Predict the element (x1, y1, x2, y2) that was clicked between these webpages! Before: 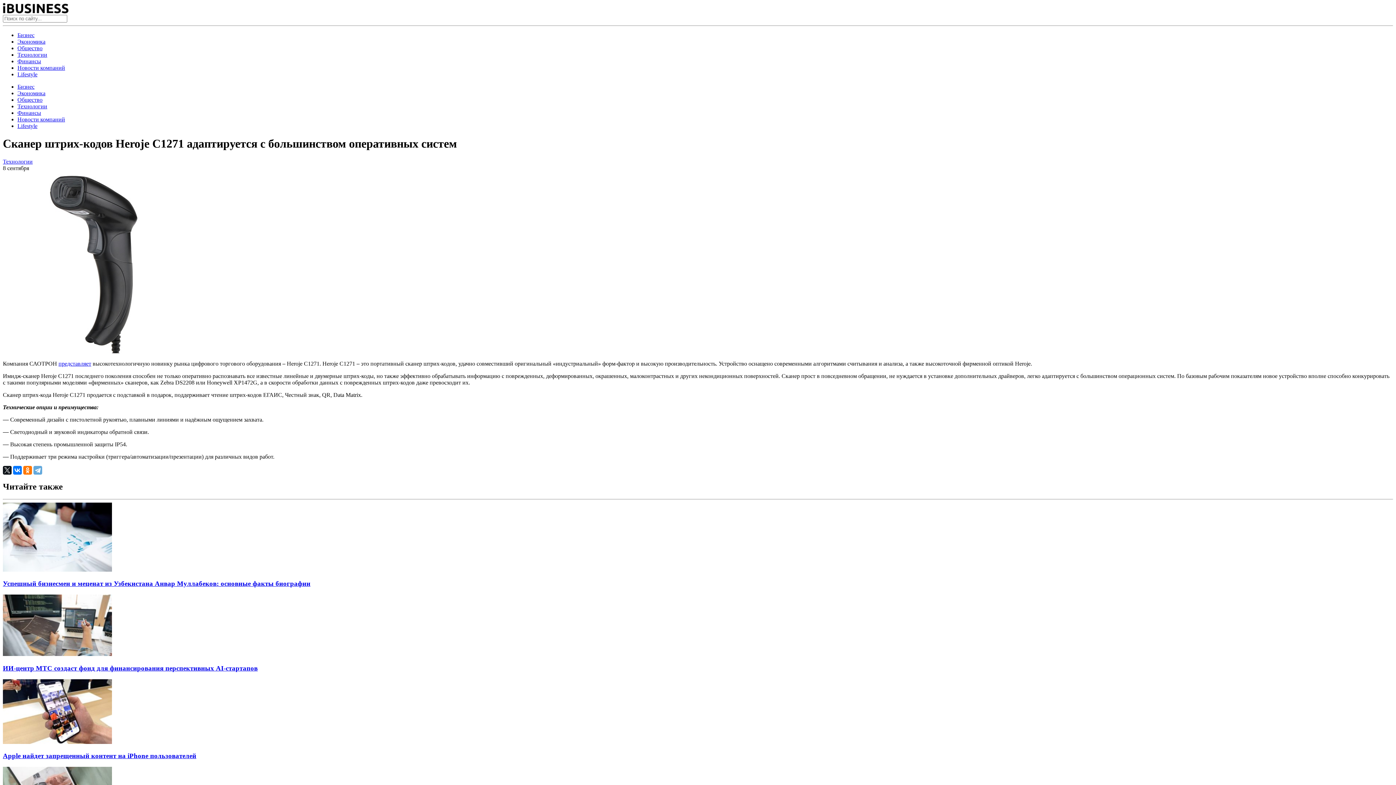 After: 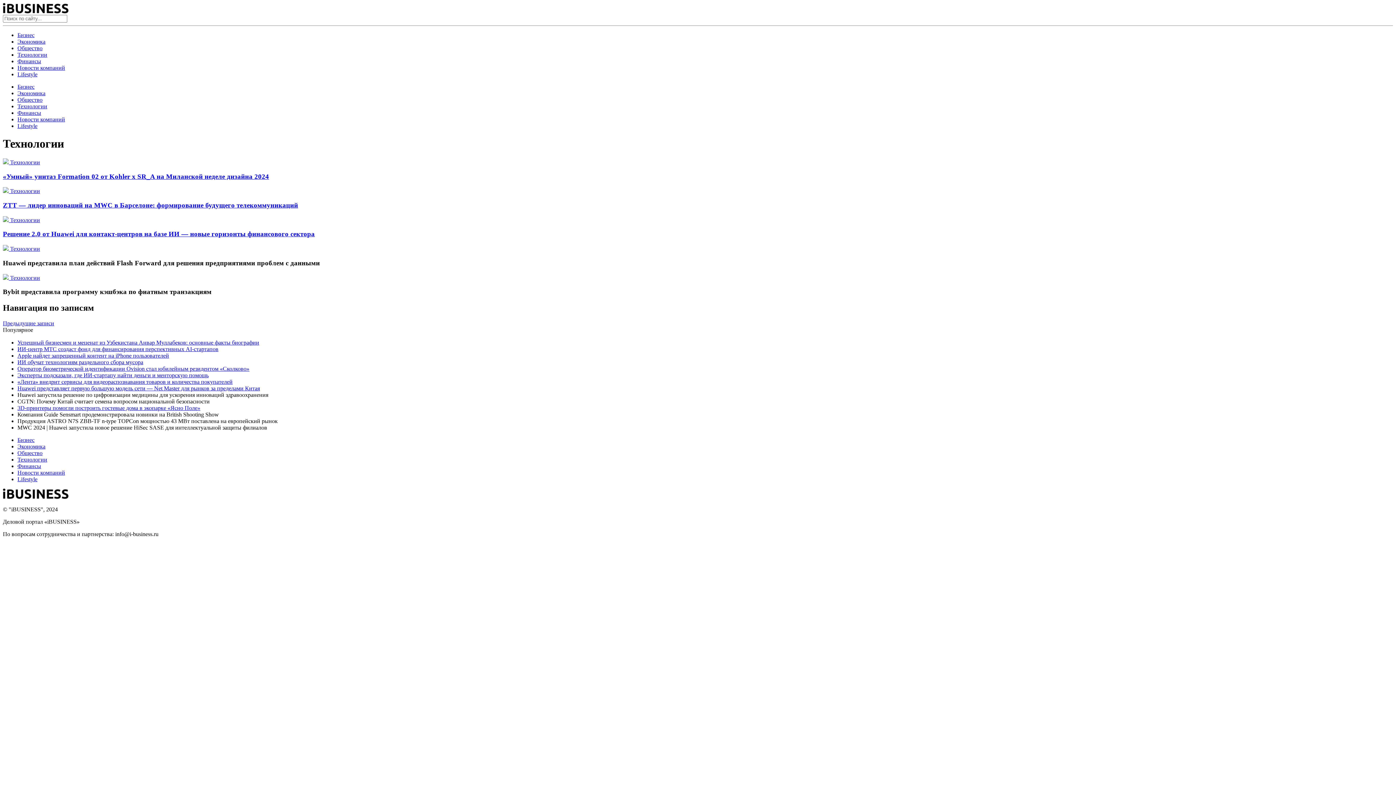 Action: bbox: (2, 158, 32, 164) label: Технологии